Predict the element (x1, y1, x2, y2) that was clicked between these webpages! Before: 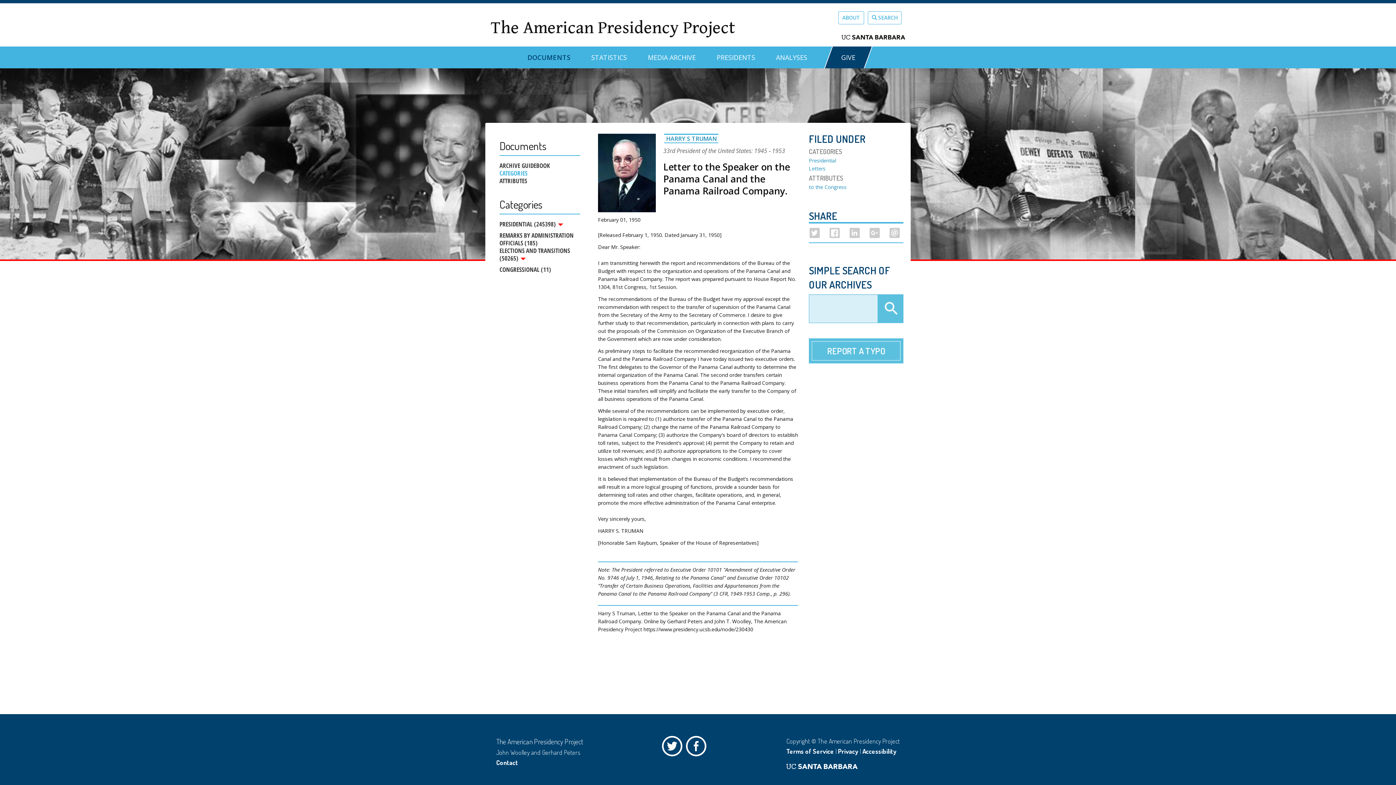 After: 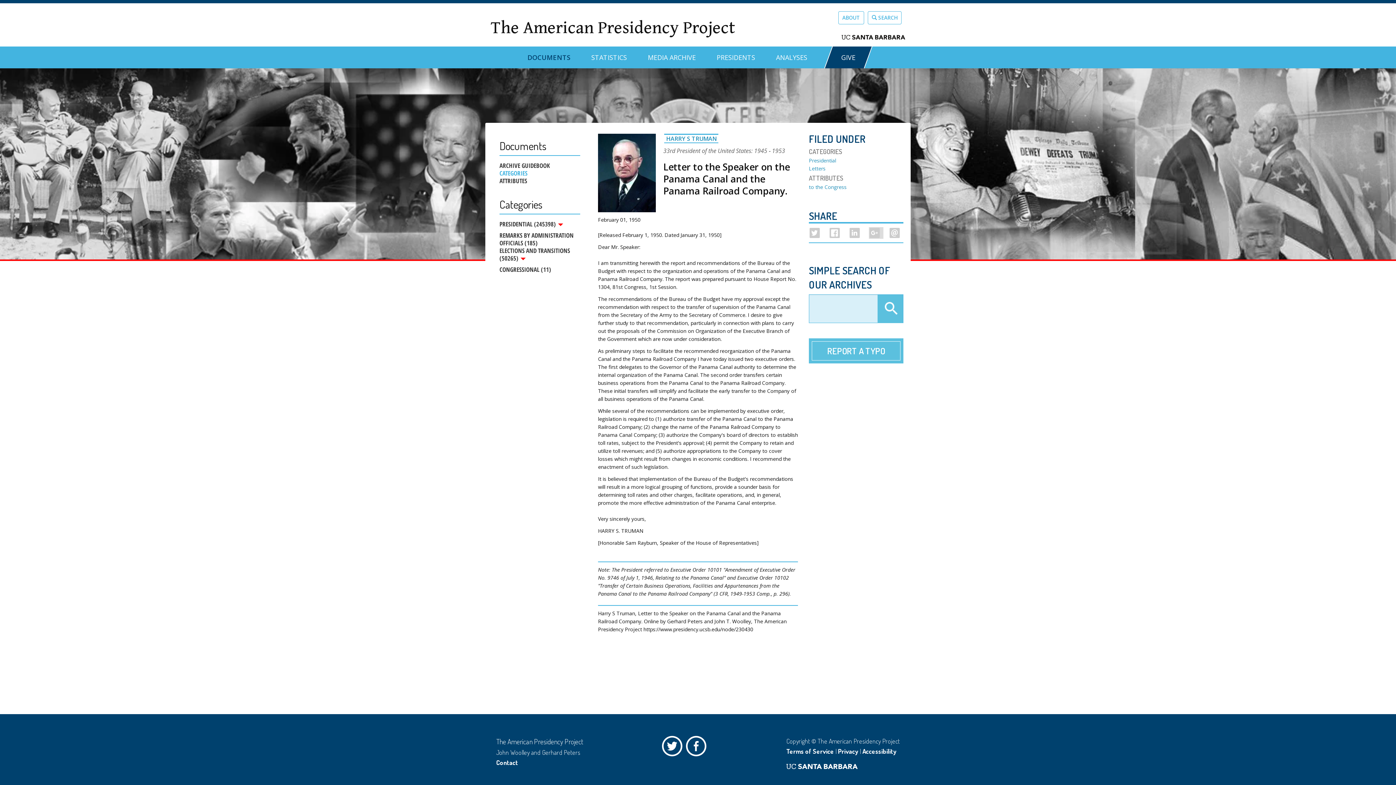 Action: bbox: (869, 227, 879, 238)